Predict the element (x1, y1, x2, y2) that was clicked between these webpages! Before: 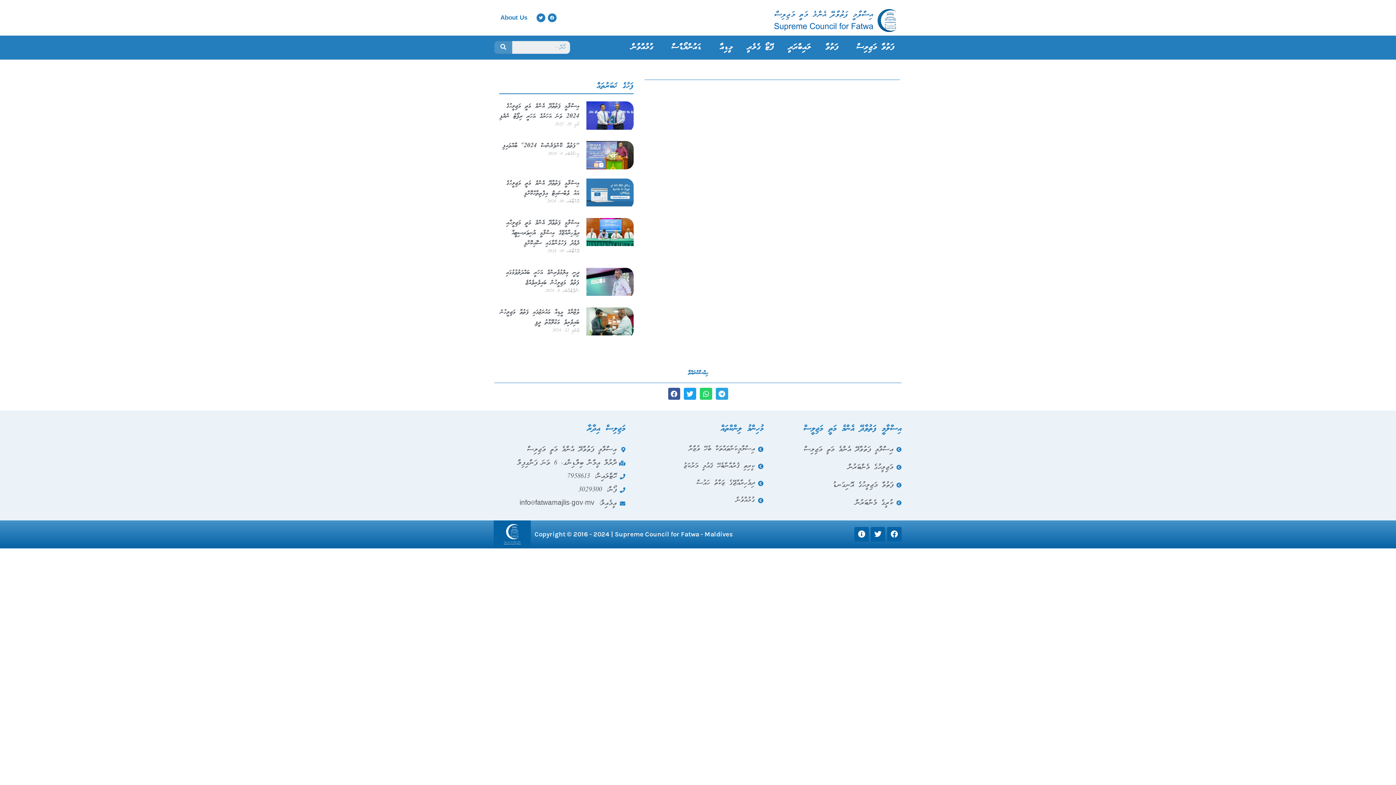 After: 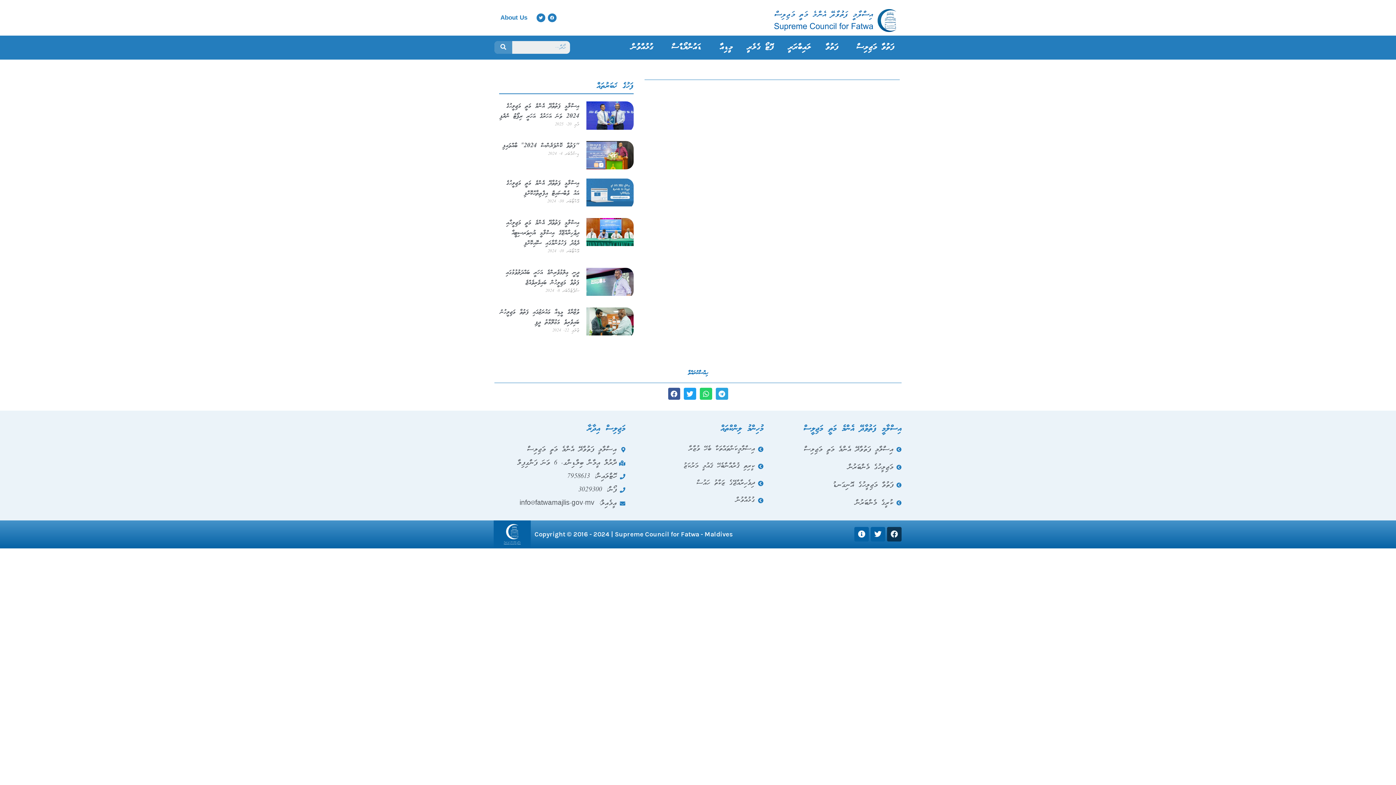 Action: label: Facebook bbox: (887, 527, 901, 541)